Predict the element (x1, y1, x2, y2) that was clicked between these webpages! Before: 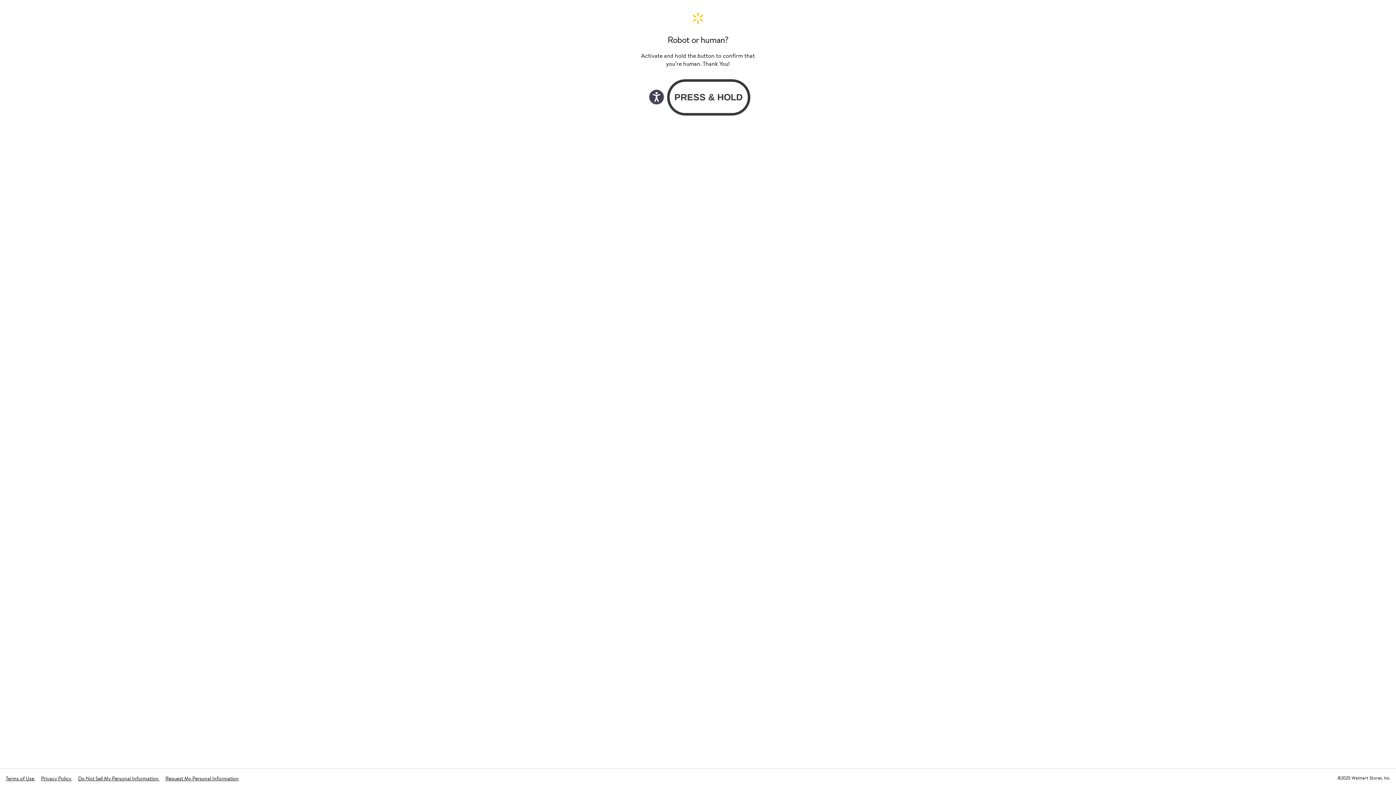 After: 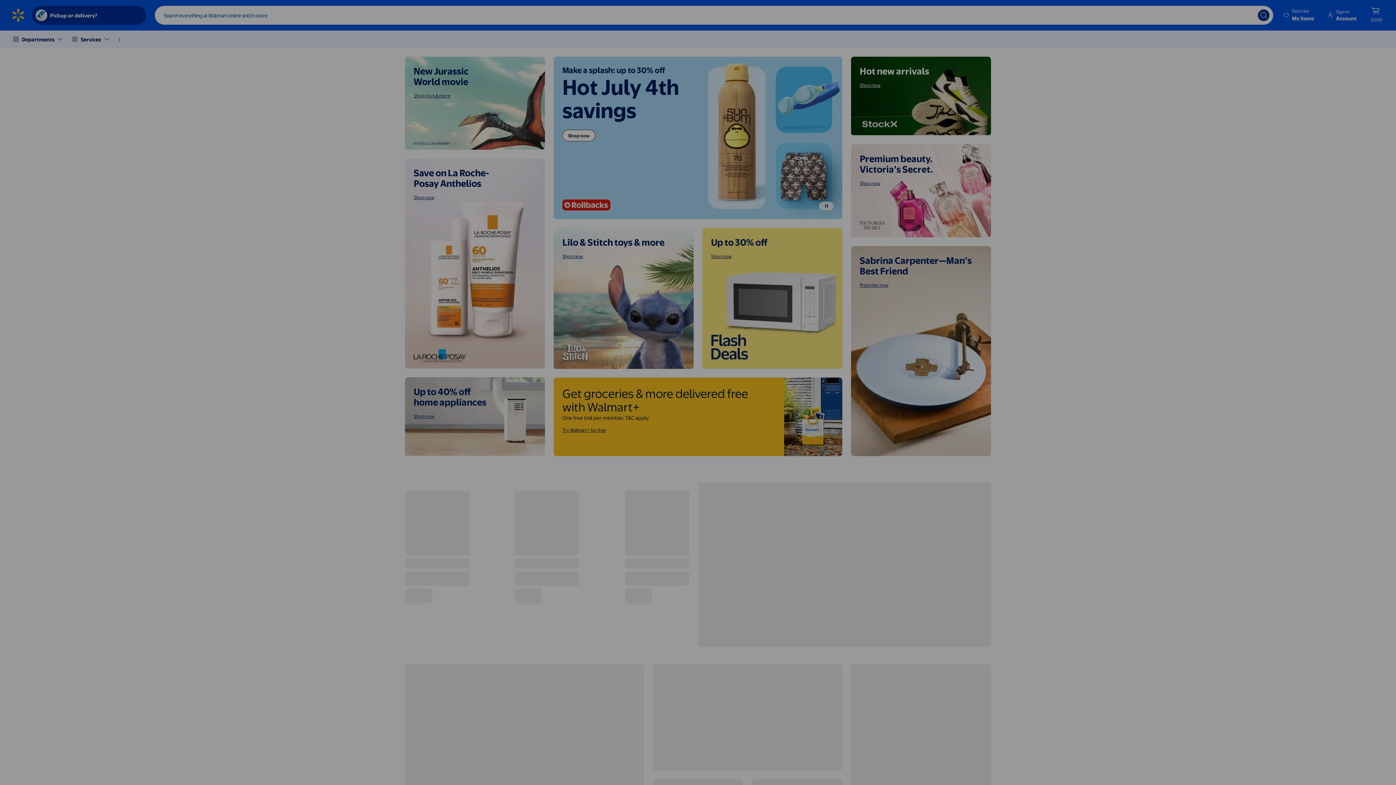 Action: bbox: (640, 11, 756, 24) label: Walmart. Save Money. Live Better. Home Page